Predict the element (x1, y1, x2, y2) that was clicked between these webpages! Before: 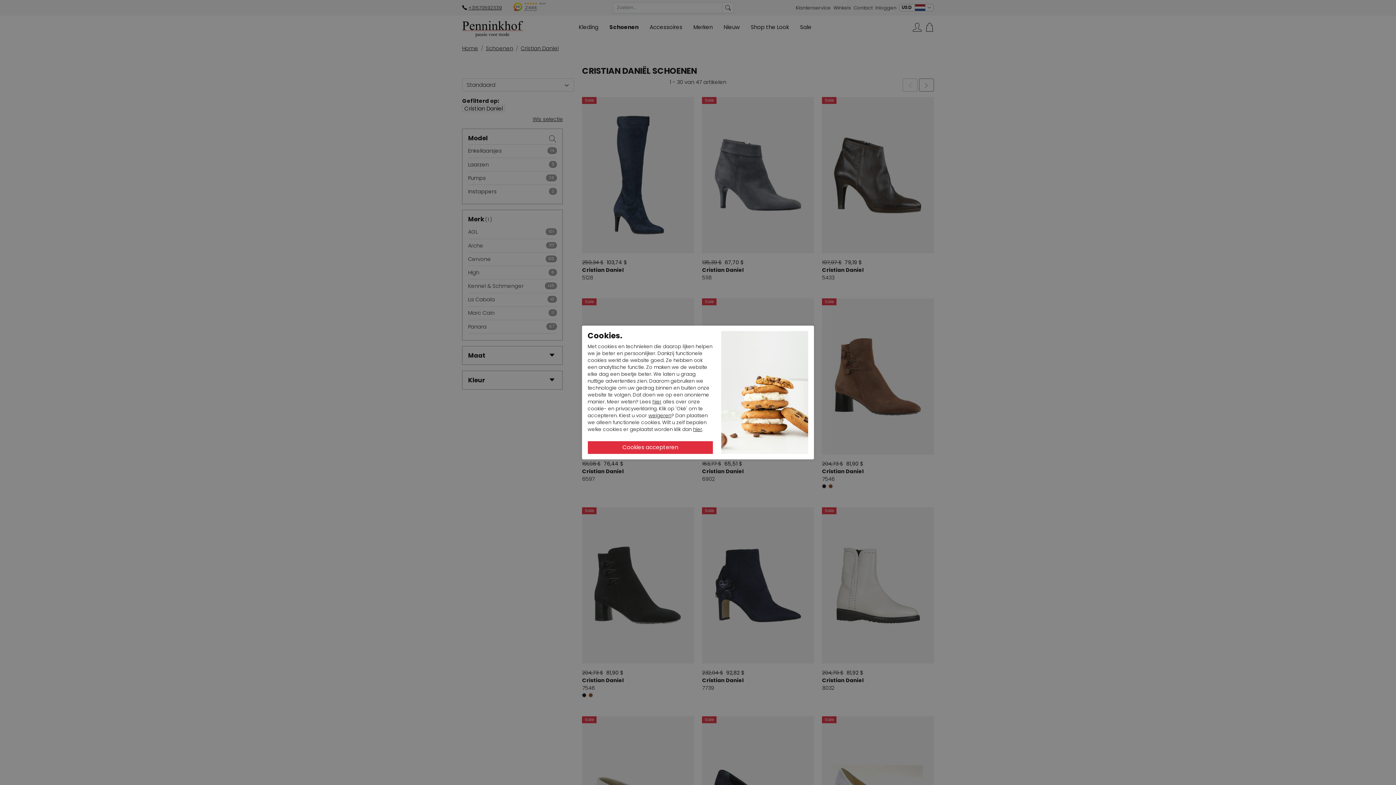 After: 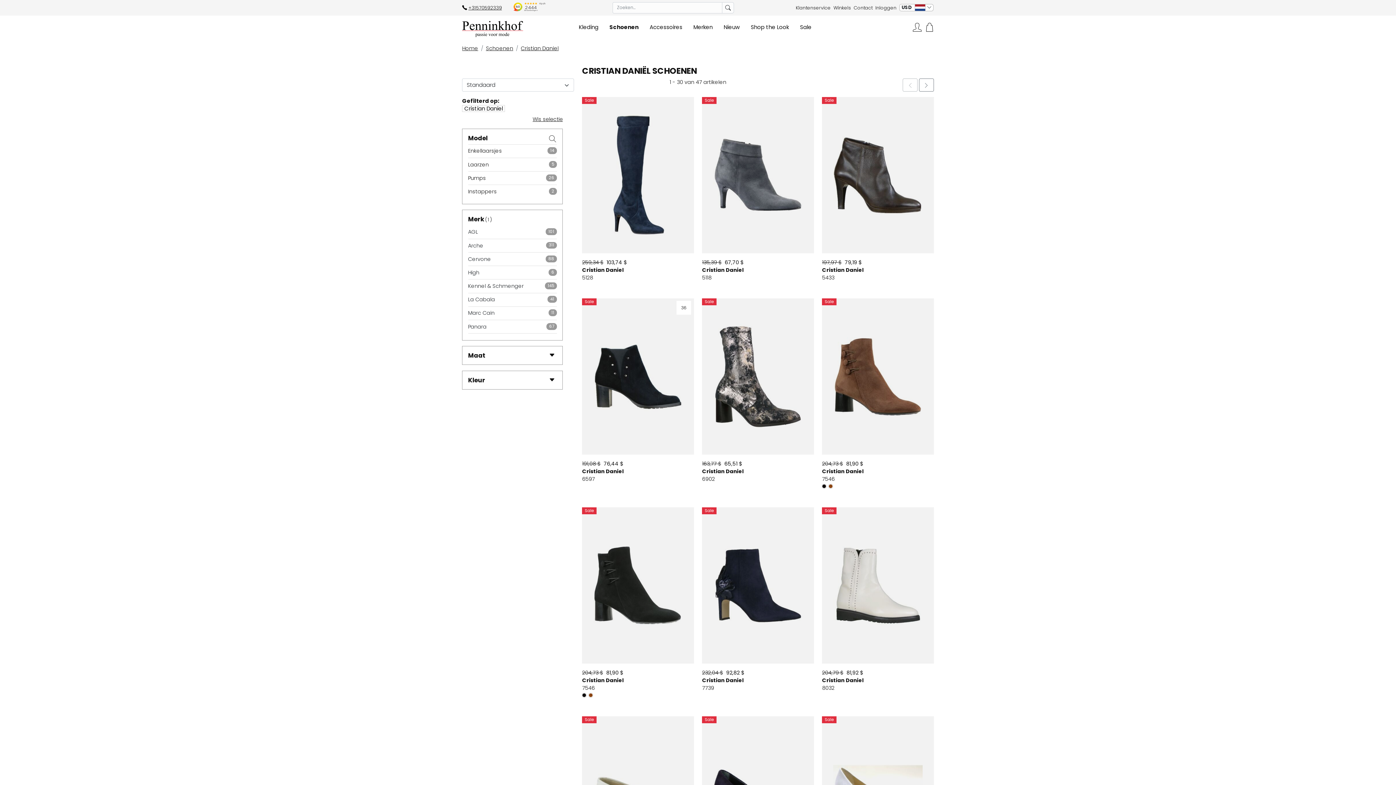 Action: label: weigeren bbox: (648, 412, 671, 419)